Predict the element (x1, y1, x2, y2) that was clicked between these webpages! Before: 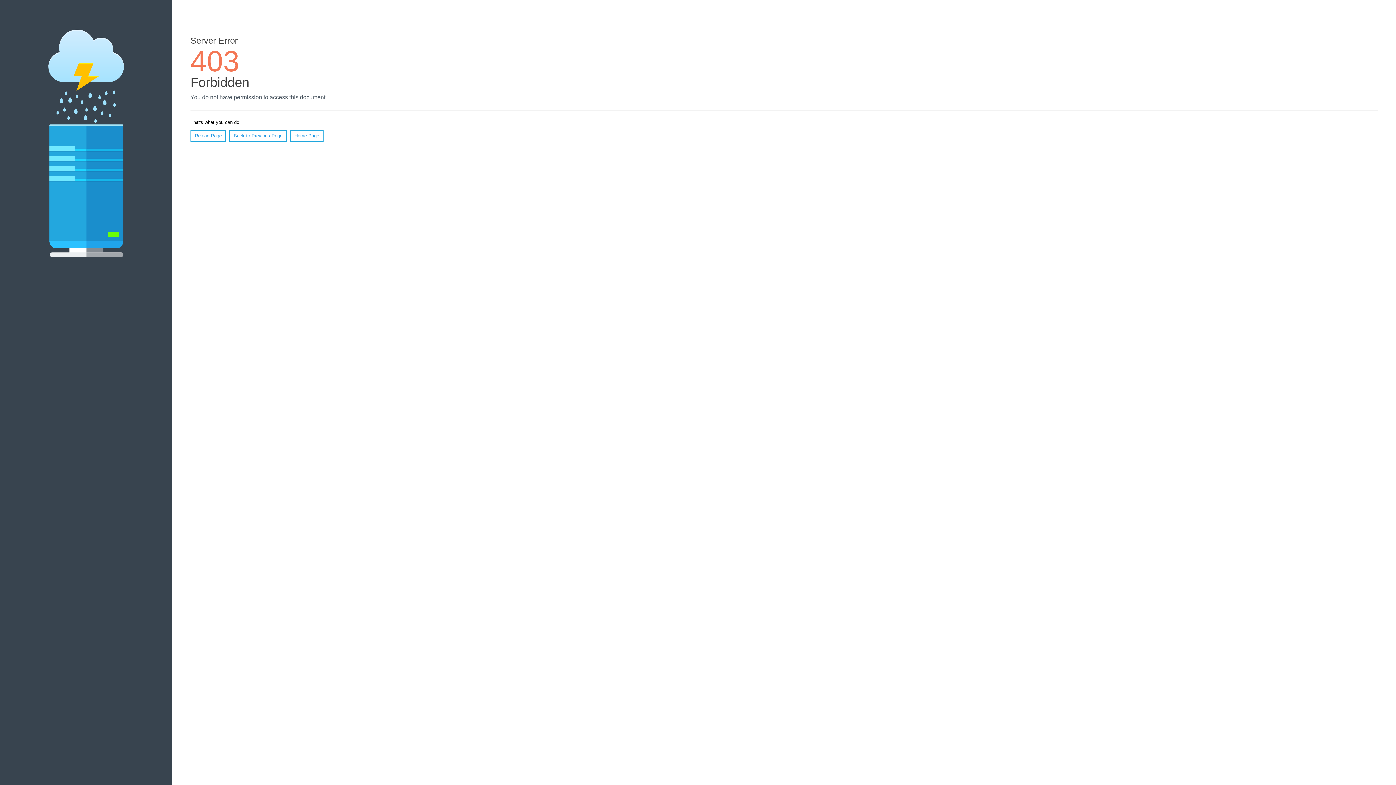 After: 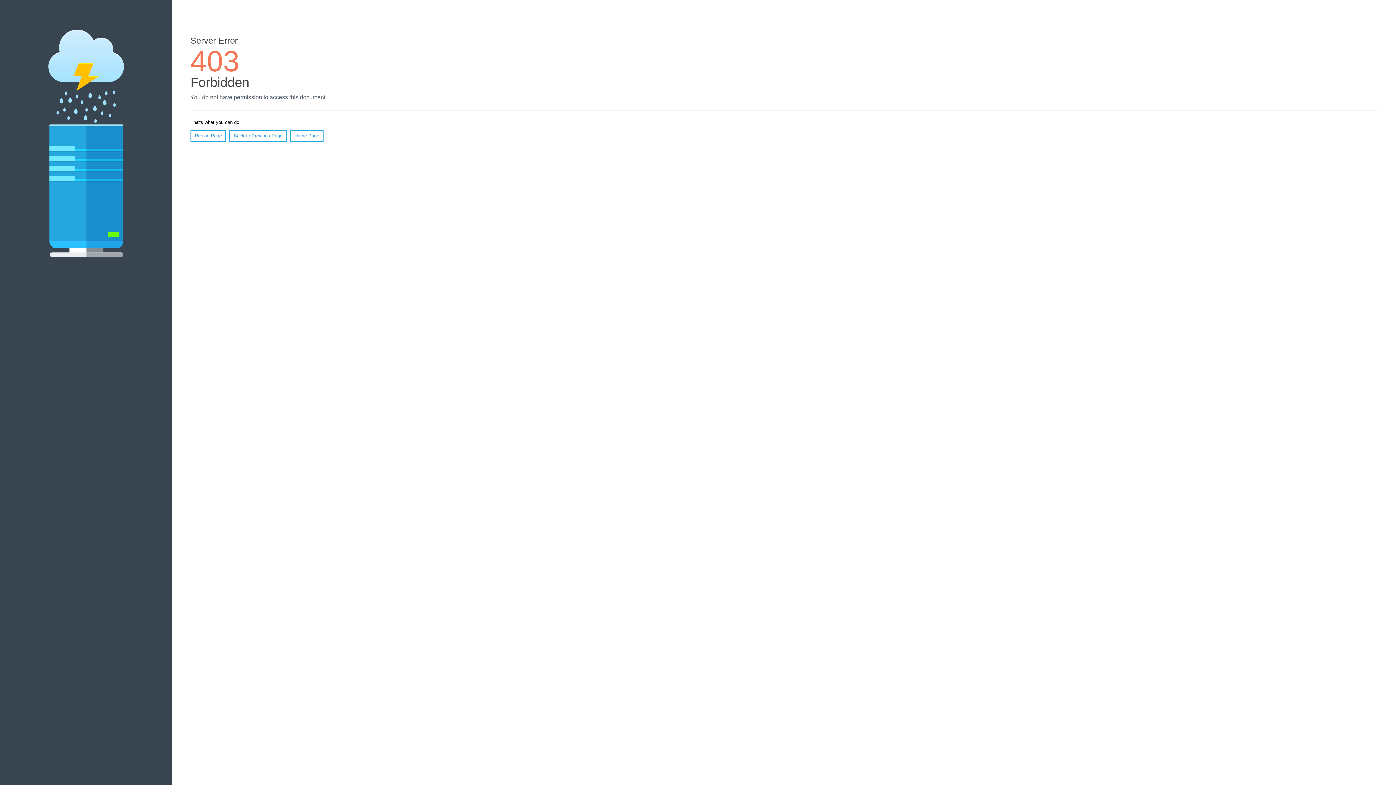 Action: label: Home Page bbox: (290, 130, 323, 141)